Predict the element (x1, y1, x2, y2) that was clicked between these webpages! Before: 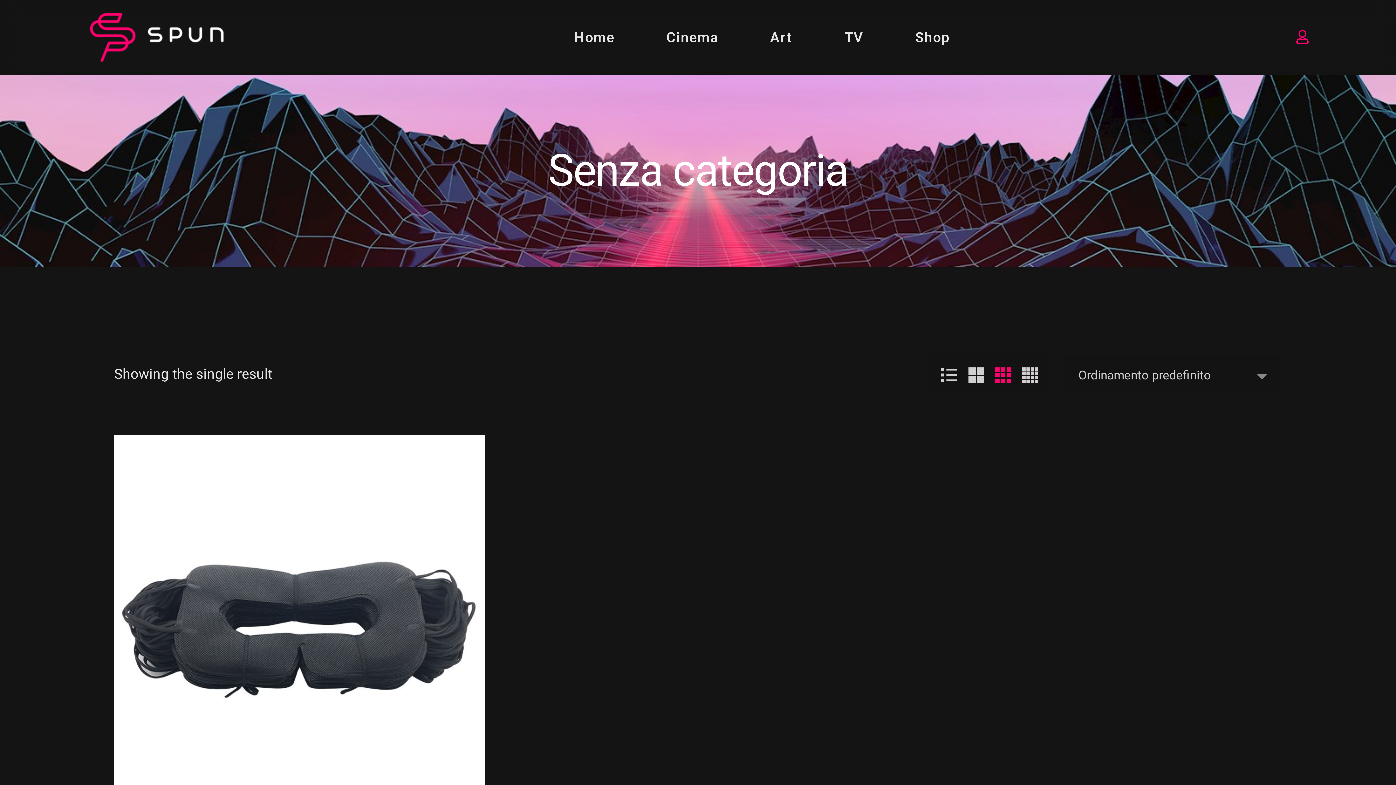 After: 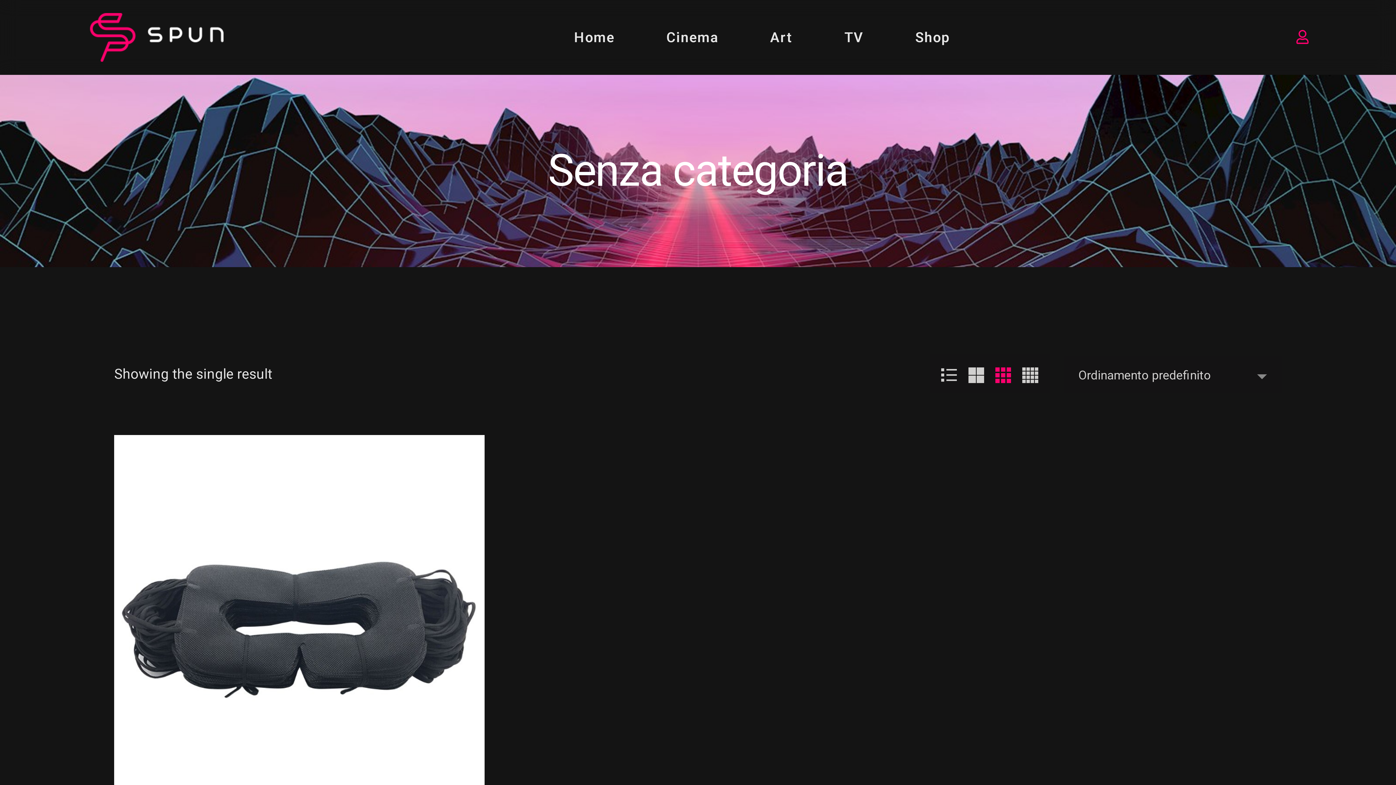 Action: bbox: (995, 363, 1011, 385)